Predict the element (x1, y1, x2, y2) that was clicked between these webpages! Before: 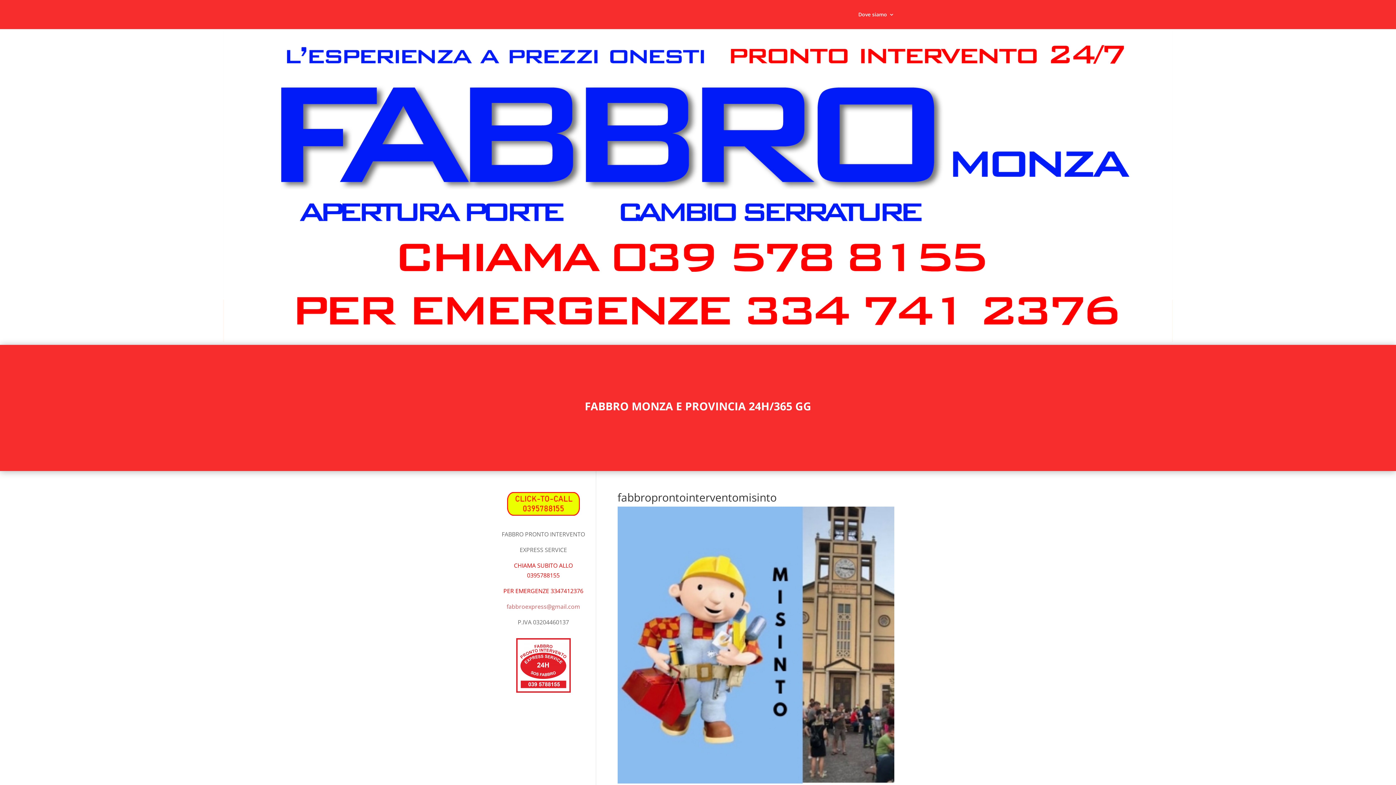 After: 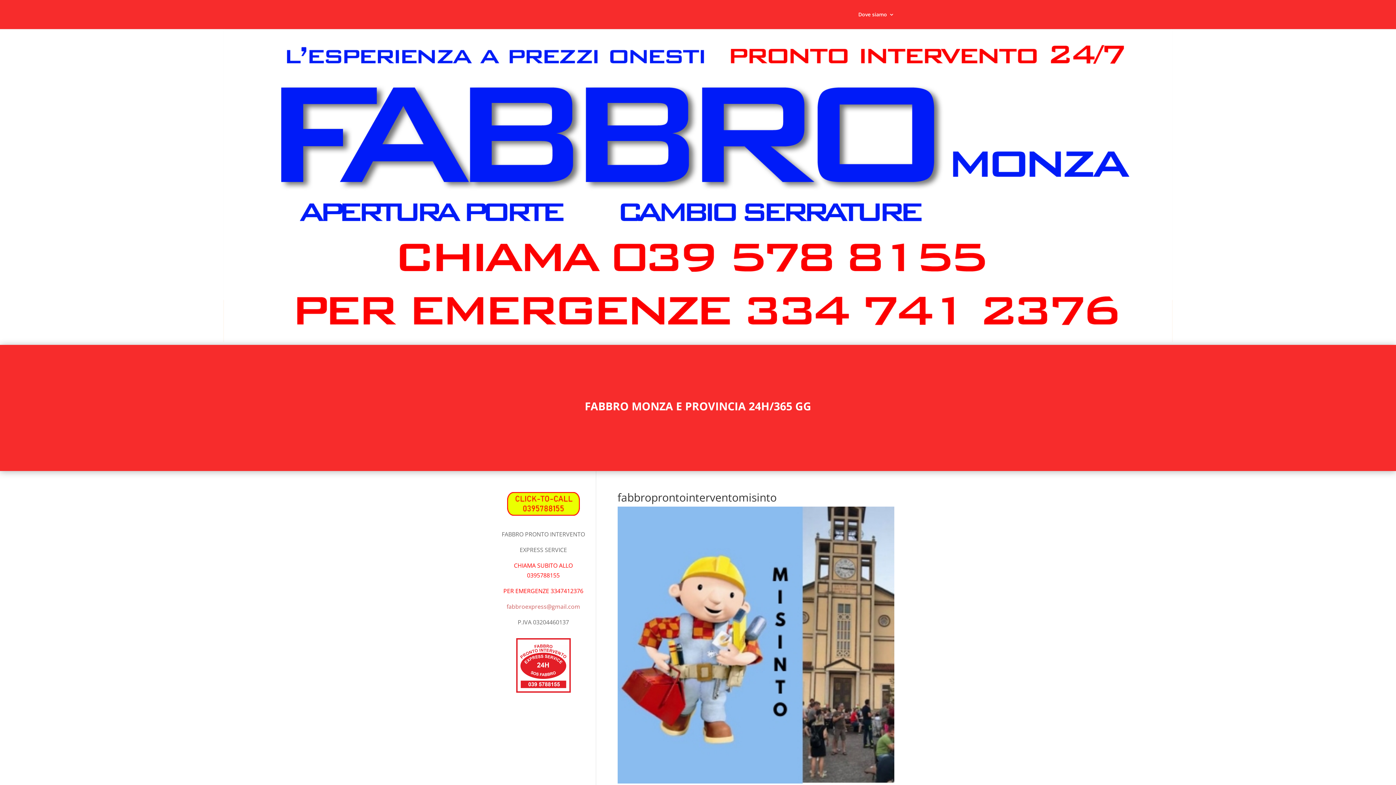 Action: bbox: (507, 509, 579, 517)